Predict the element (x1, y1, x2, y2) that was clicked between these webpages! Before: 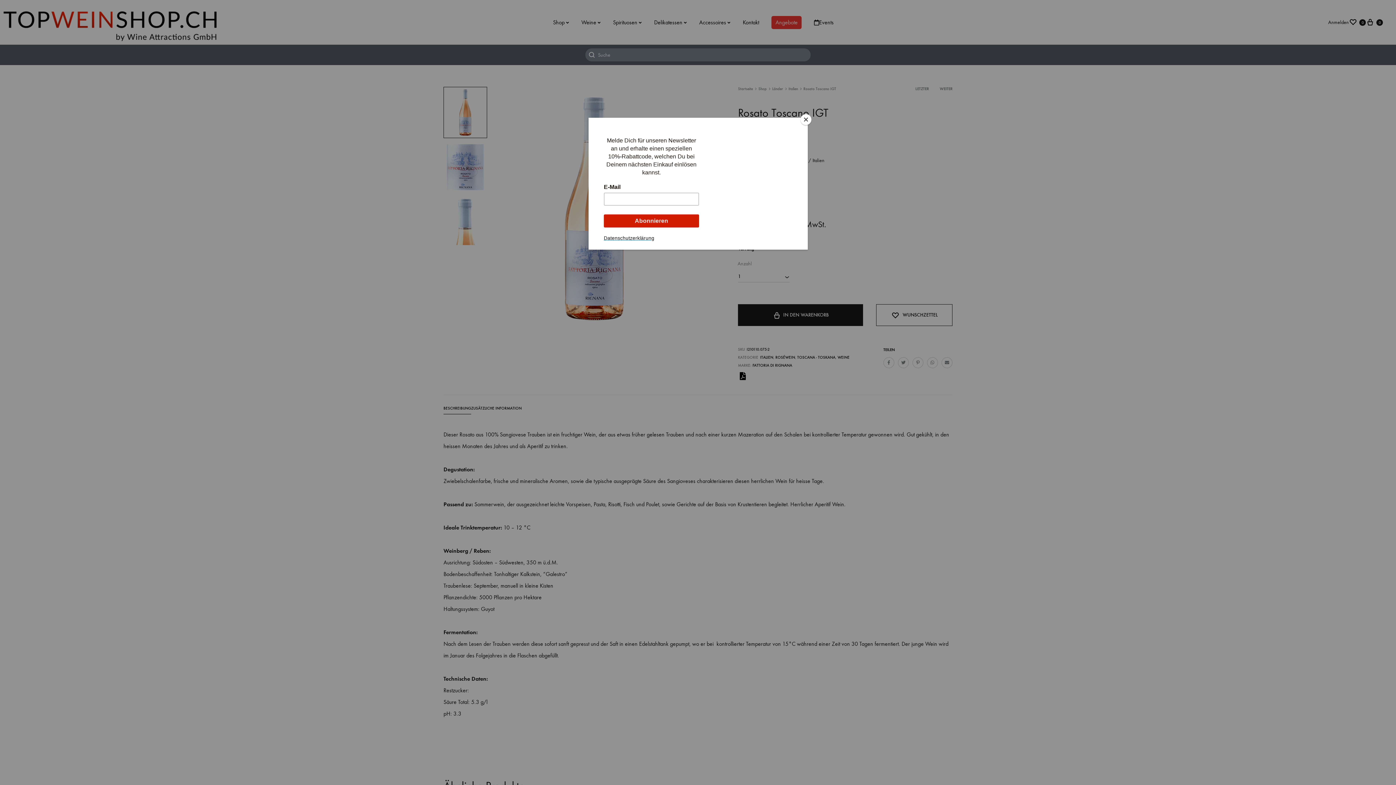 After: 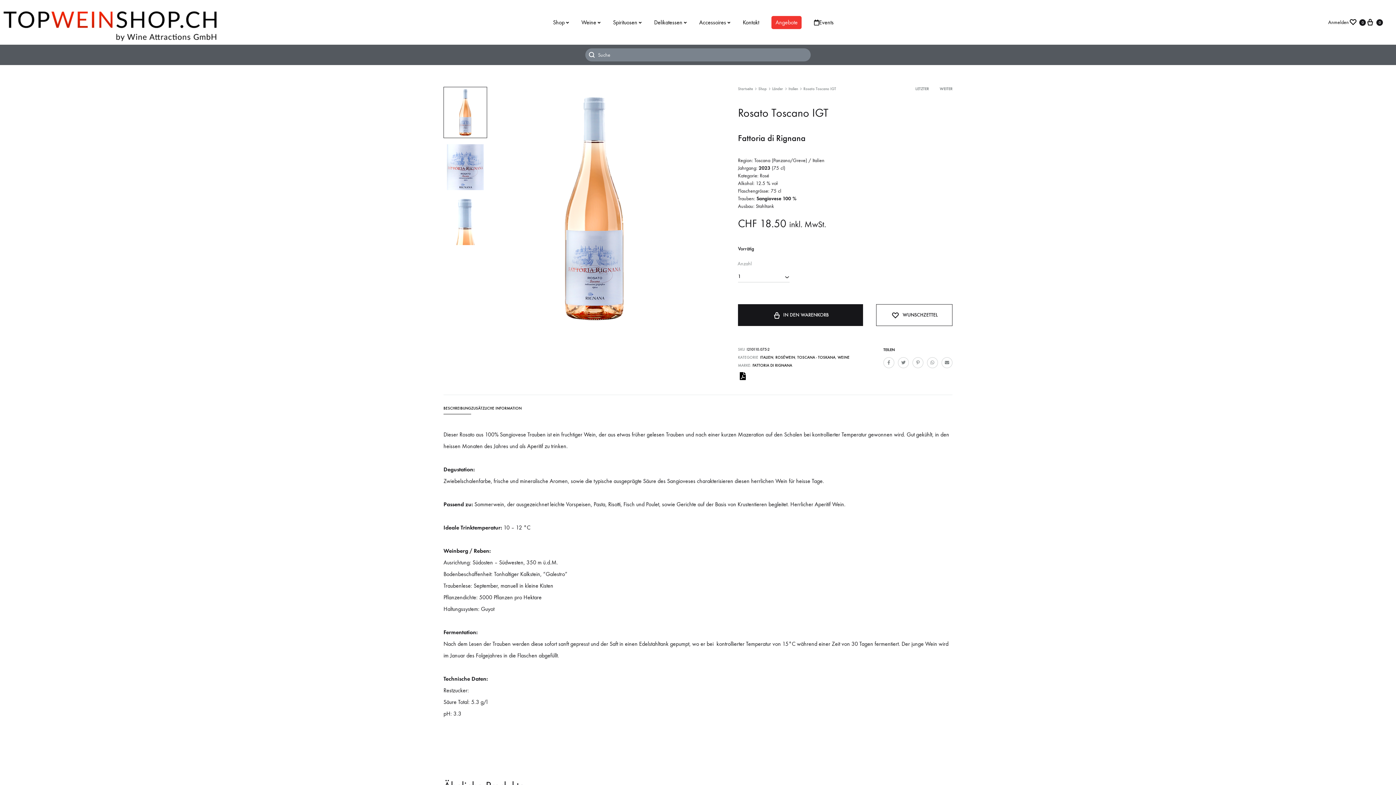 Action: bbox: (800, 114, 811, 125) label: Close